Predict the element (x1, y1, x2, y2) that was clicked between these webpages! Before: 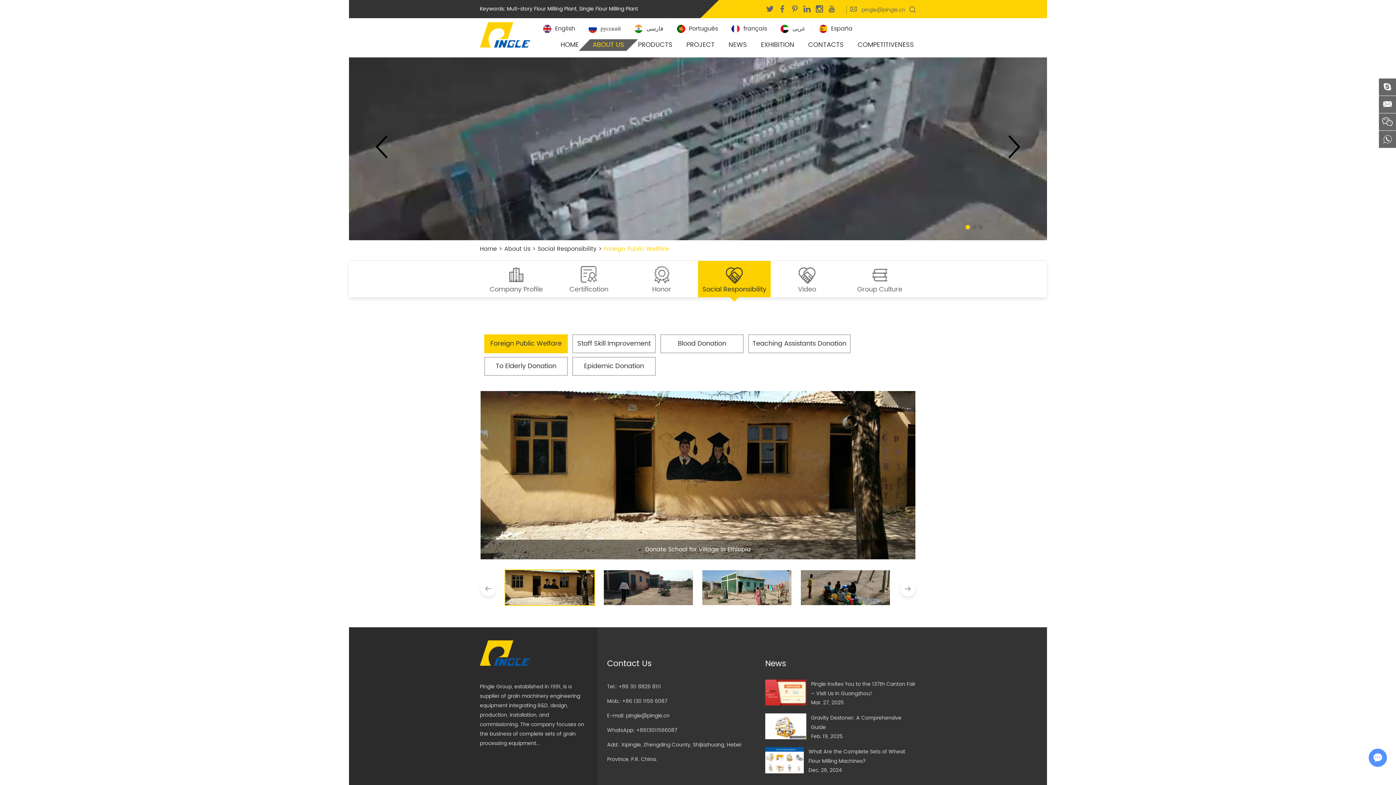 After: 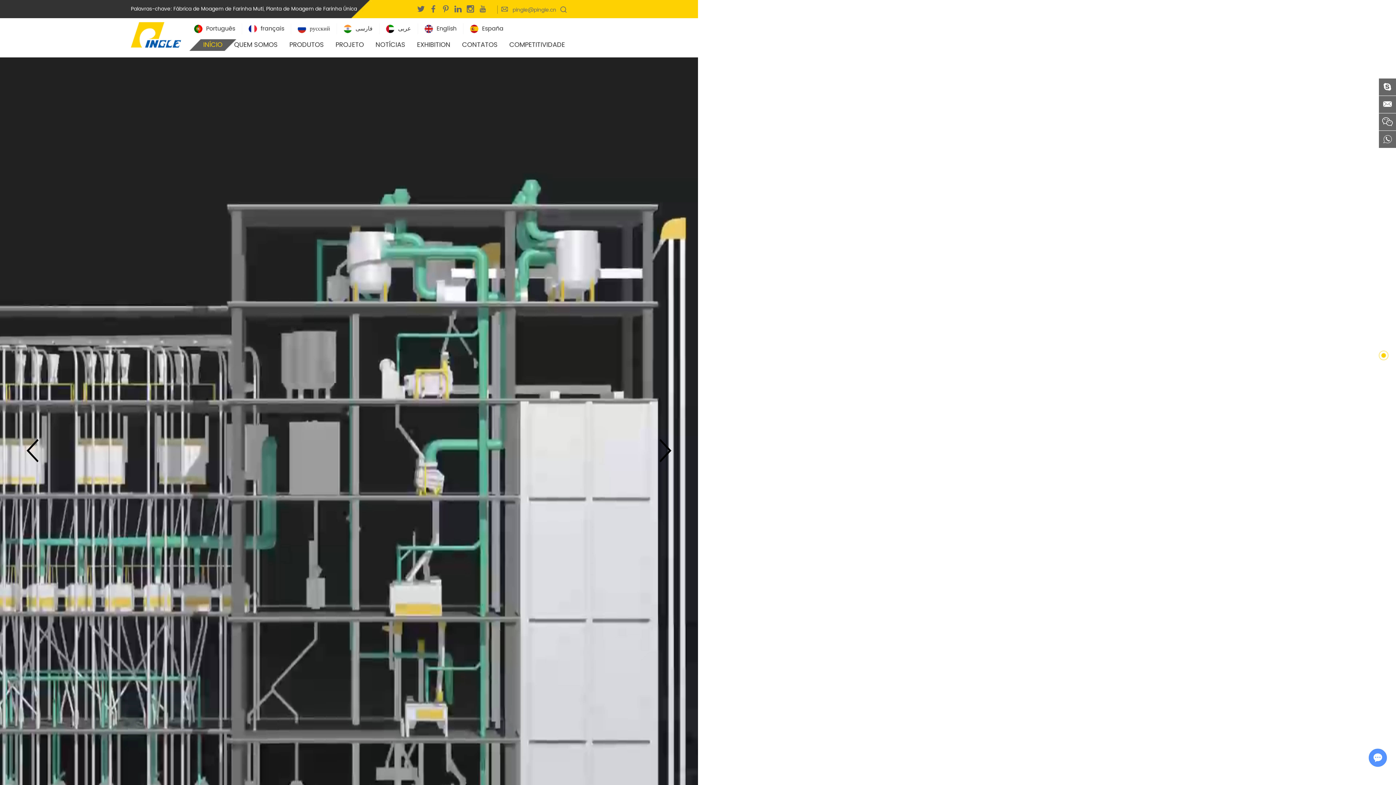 Action: bbox: (677, 23, 718, 34) label: Português